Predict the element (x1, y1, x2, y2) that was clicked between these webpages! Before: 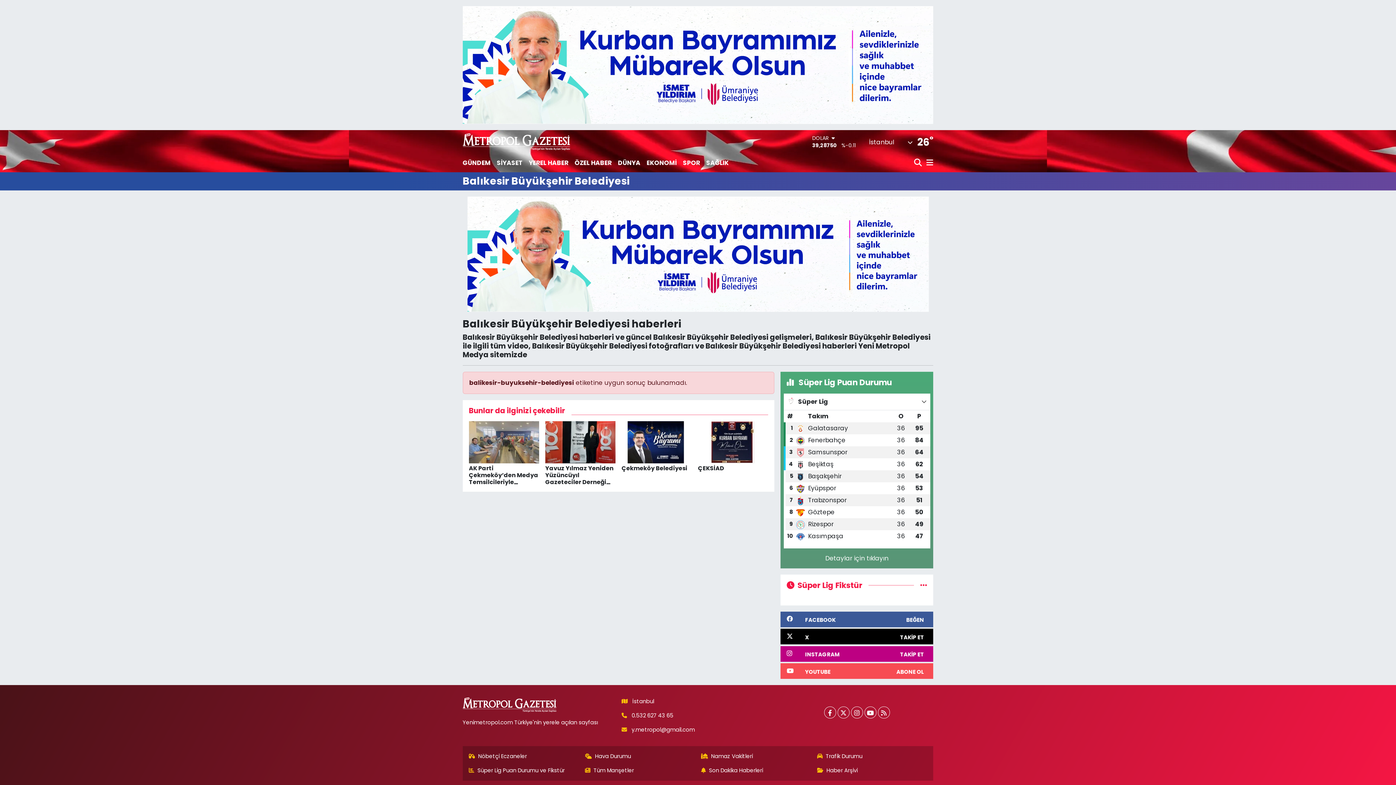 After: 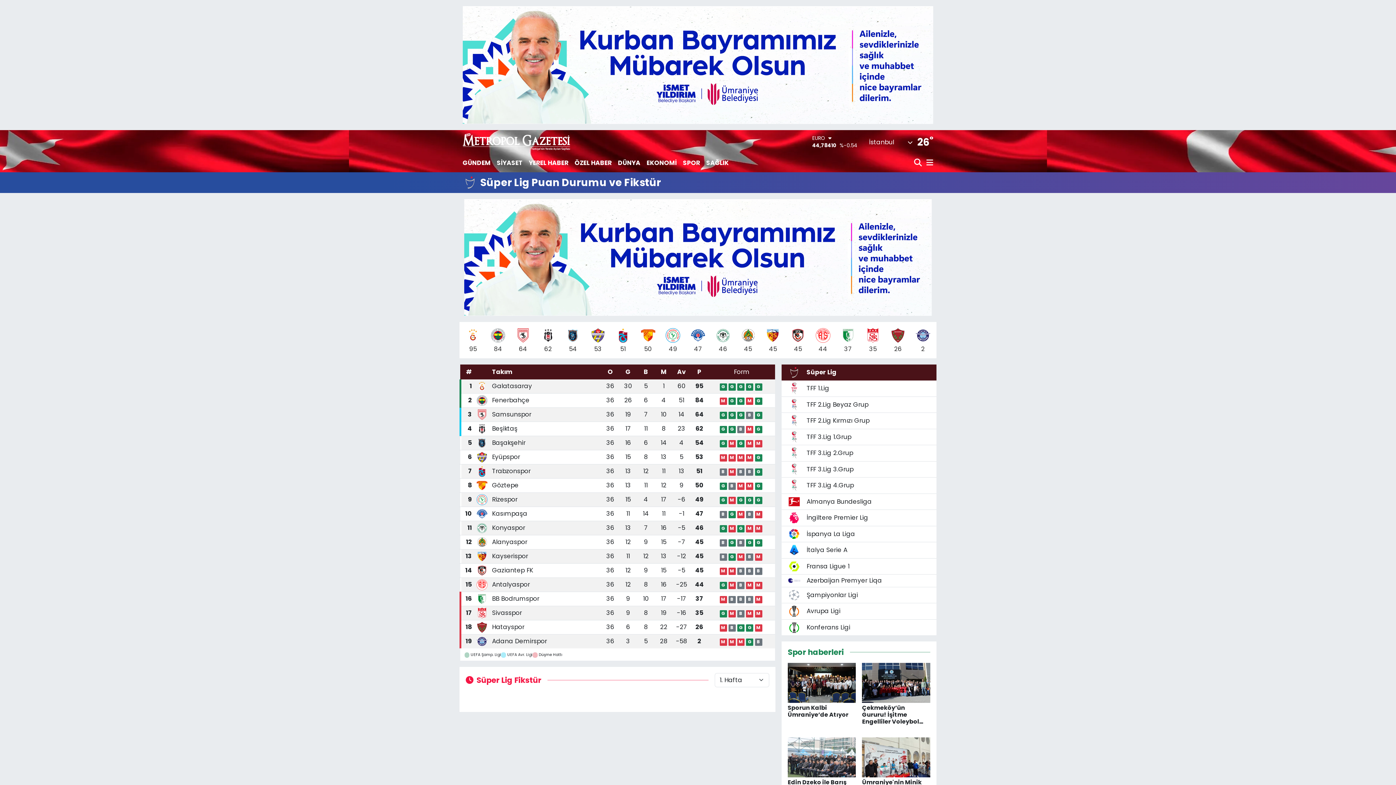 Action: bbox: (469, 767, 578, 775) label: Süper Lig Puan Durumu ve Fikstür